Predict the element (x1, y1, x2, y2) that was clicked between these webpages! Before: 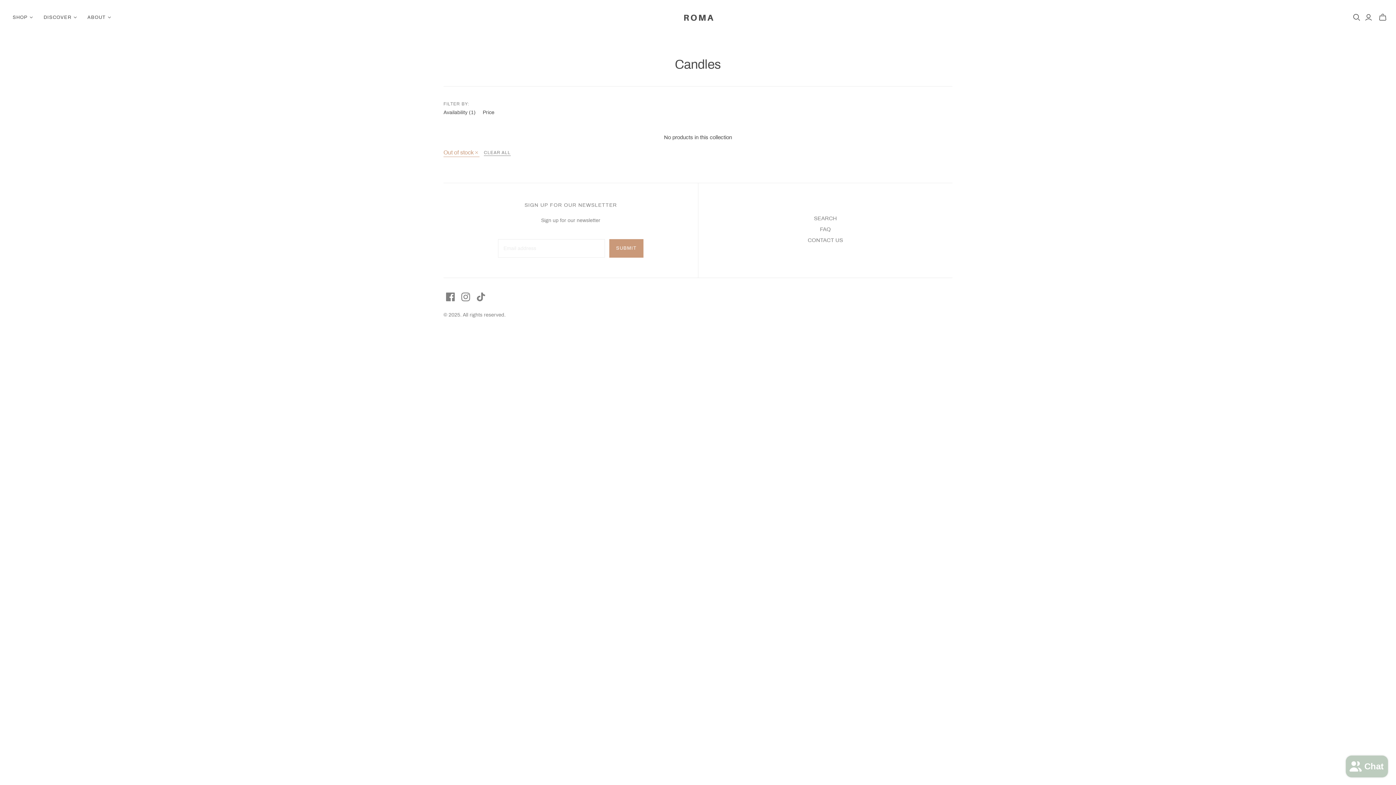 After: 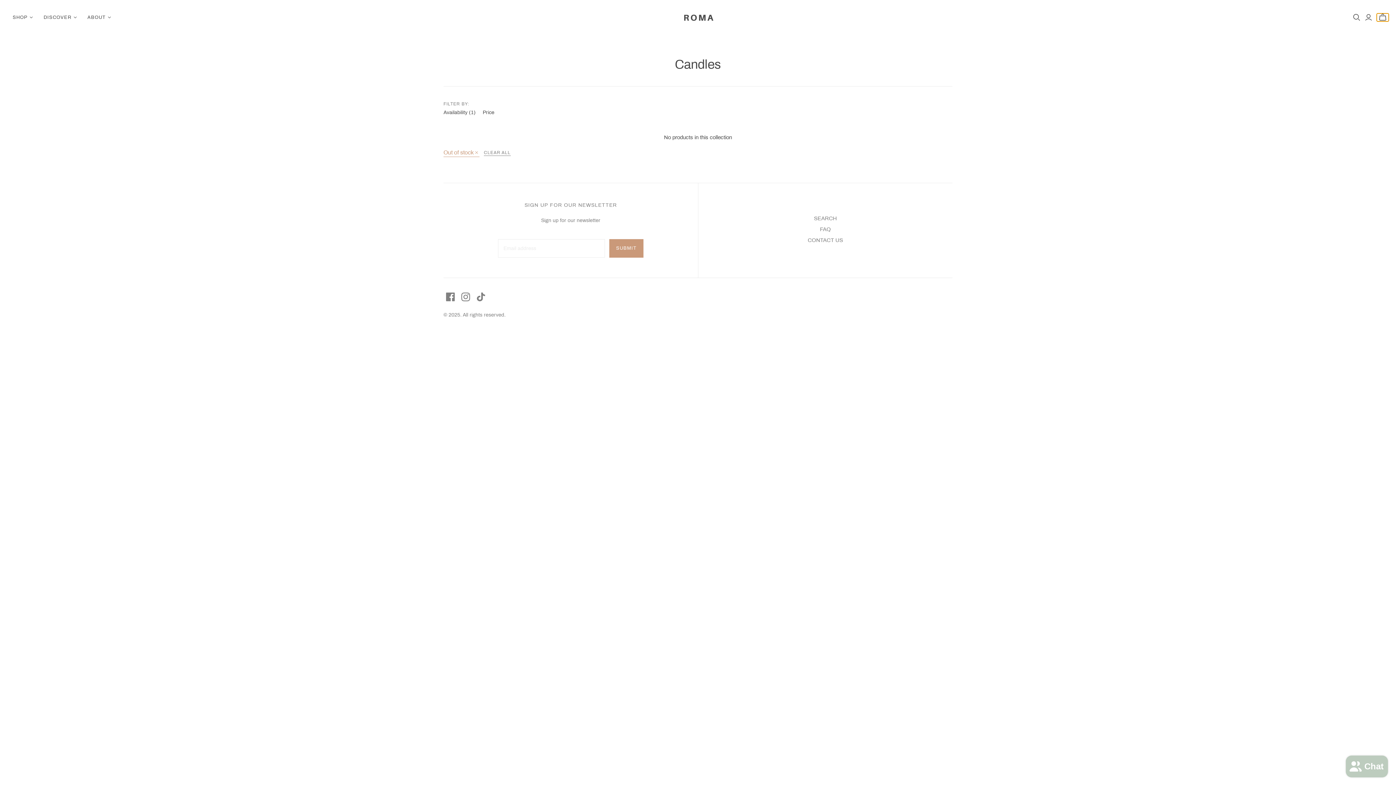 Action: bbox: (1377, 13, 1389, 21) label: mini-cart-toggle